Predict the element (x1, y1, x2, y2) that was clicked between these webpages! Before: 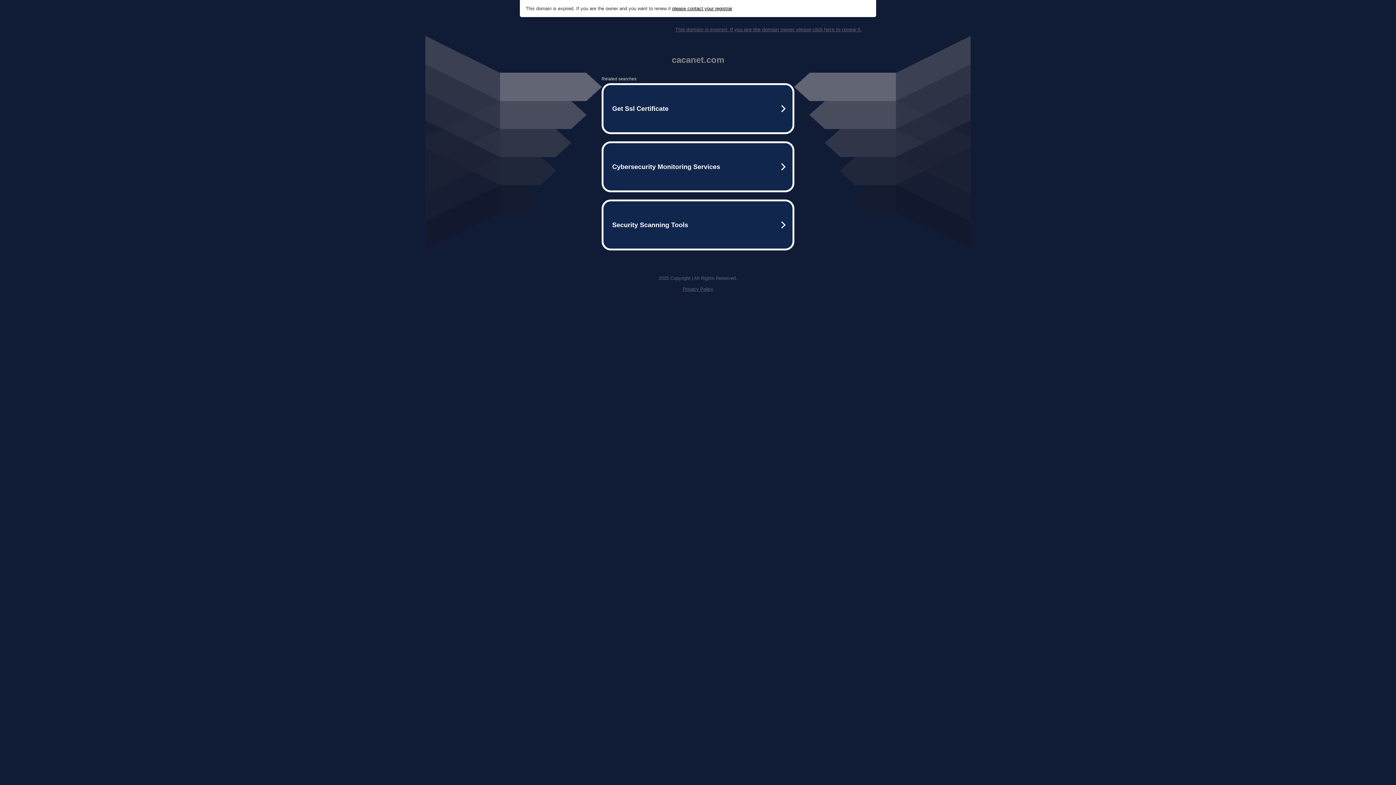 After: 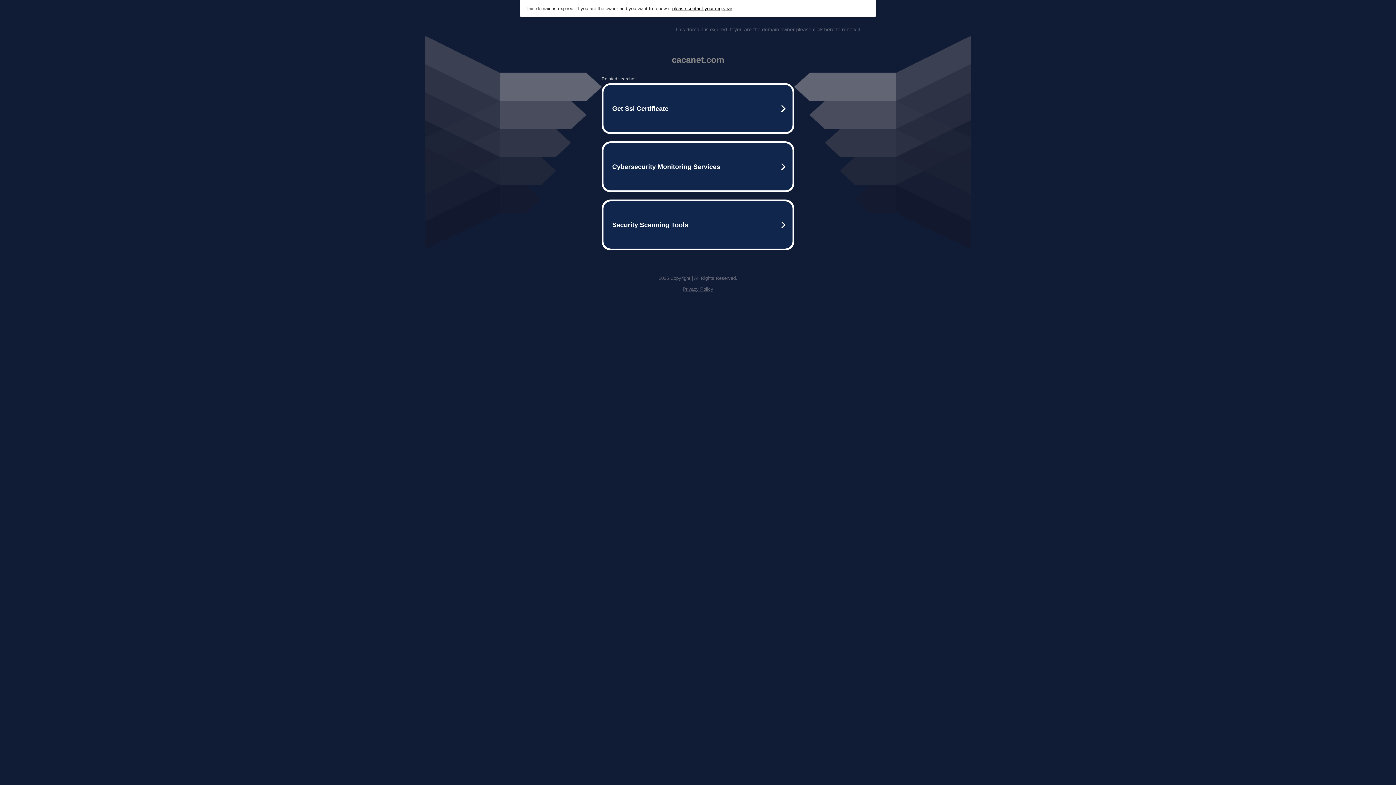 Action: bbox: (675, 26, 861, 32) label: This domain is expired. If you are the domain owner please click here to renew it.